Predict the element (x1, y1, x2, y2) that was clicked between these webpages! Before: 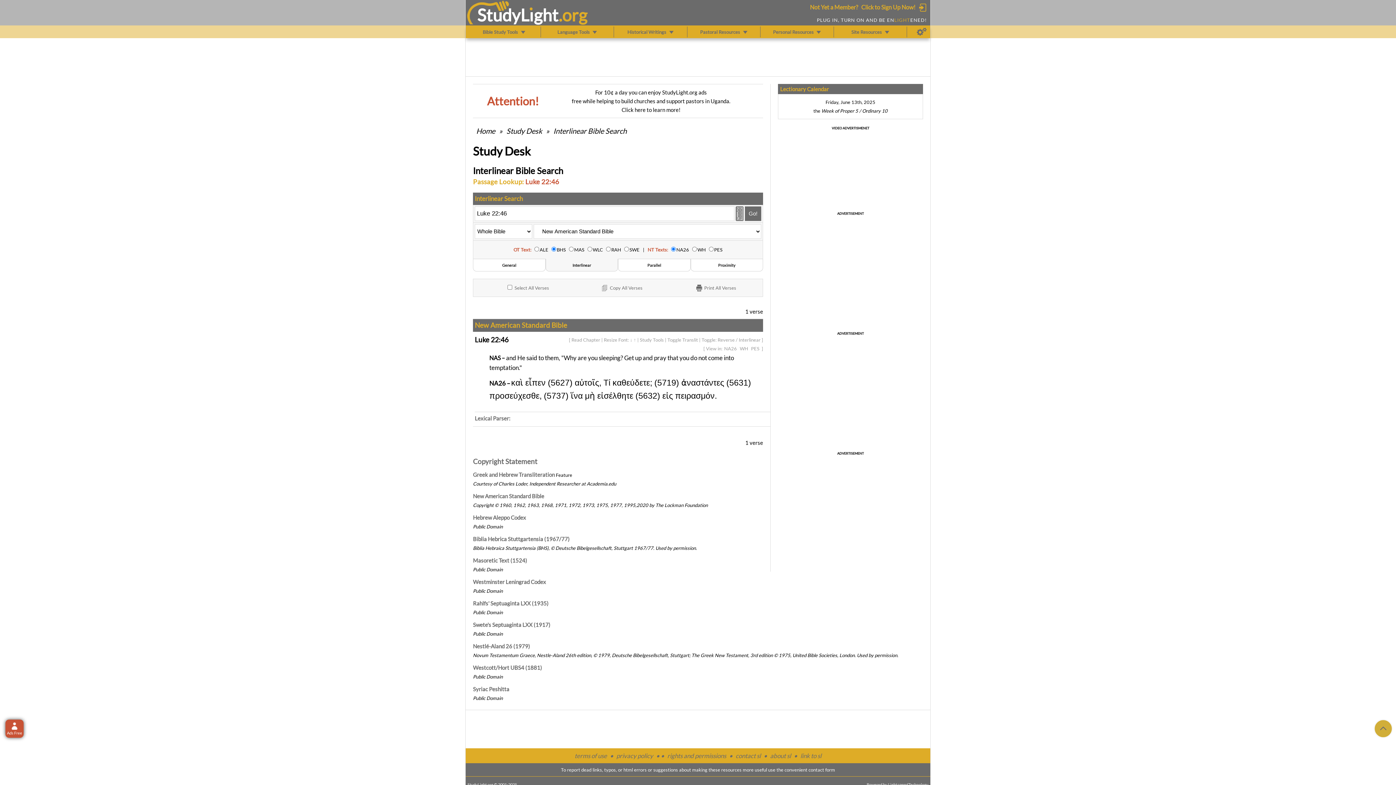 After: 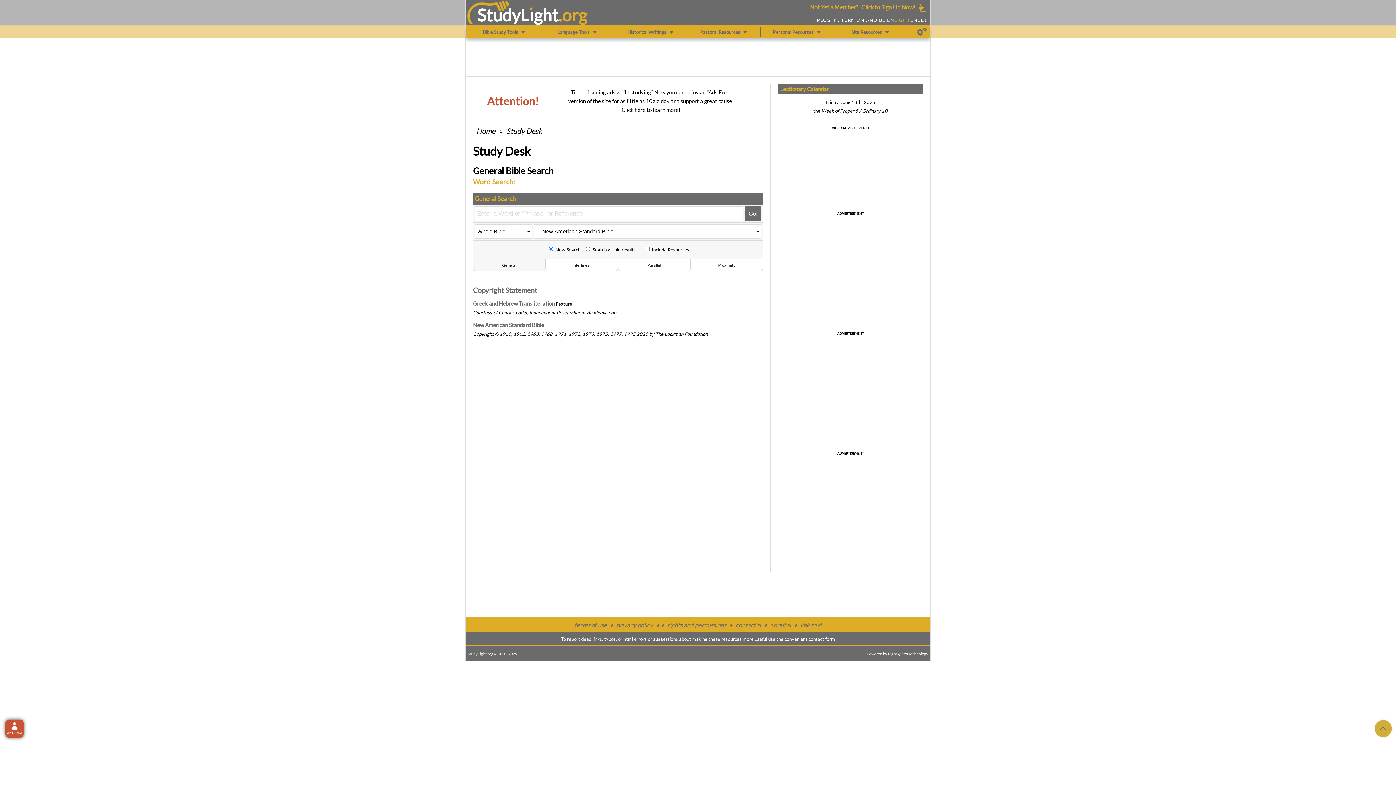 Action: label: Study Desk bbox: (505, 126, 542, 135)